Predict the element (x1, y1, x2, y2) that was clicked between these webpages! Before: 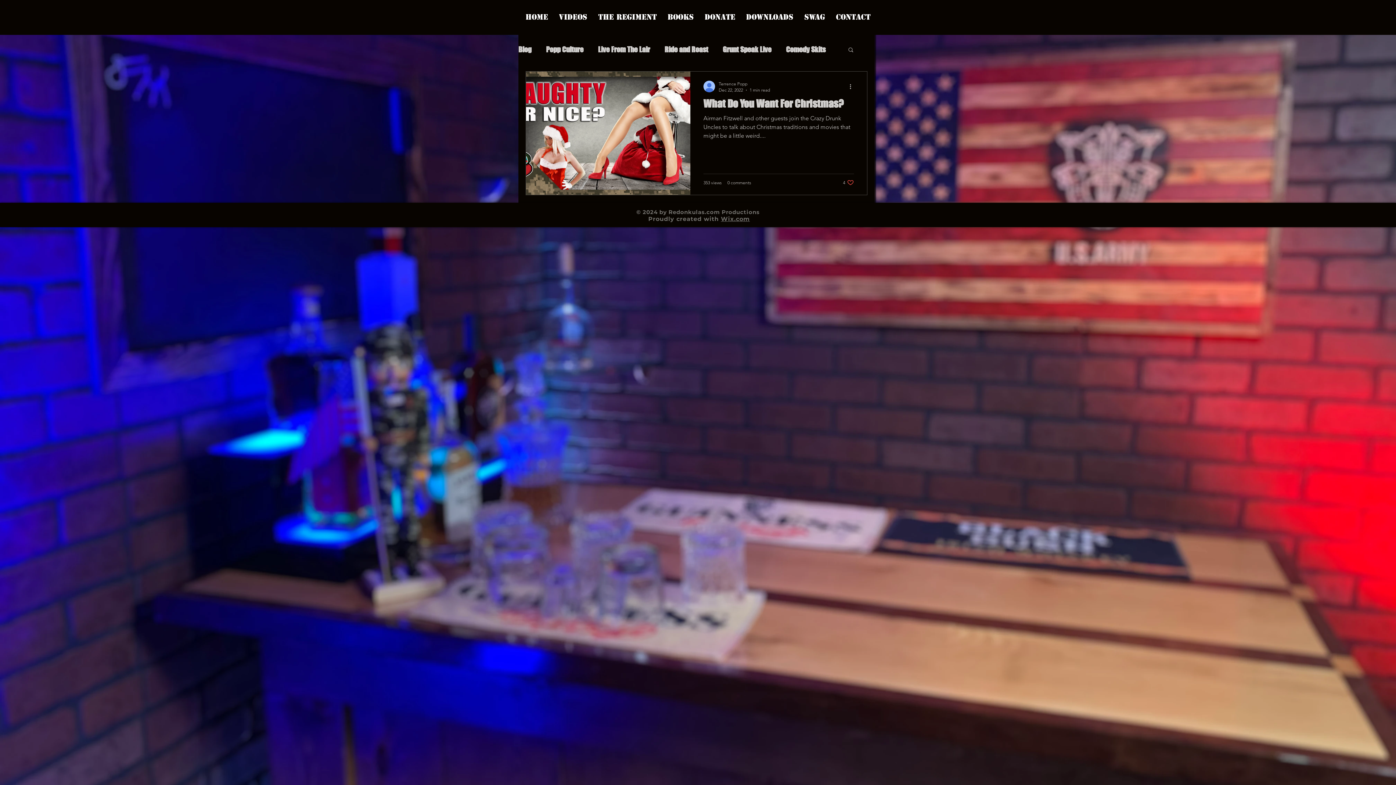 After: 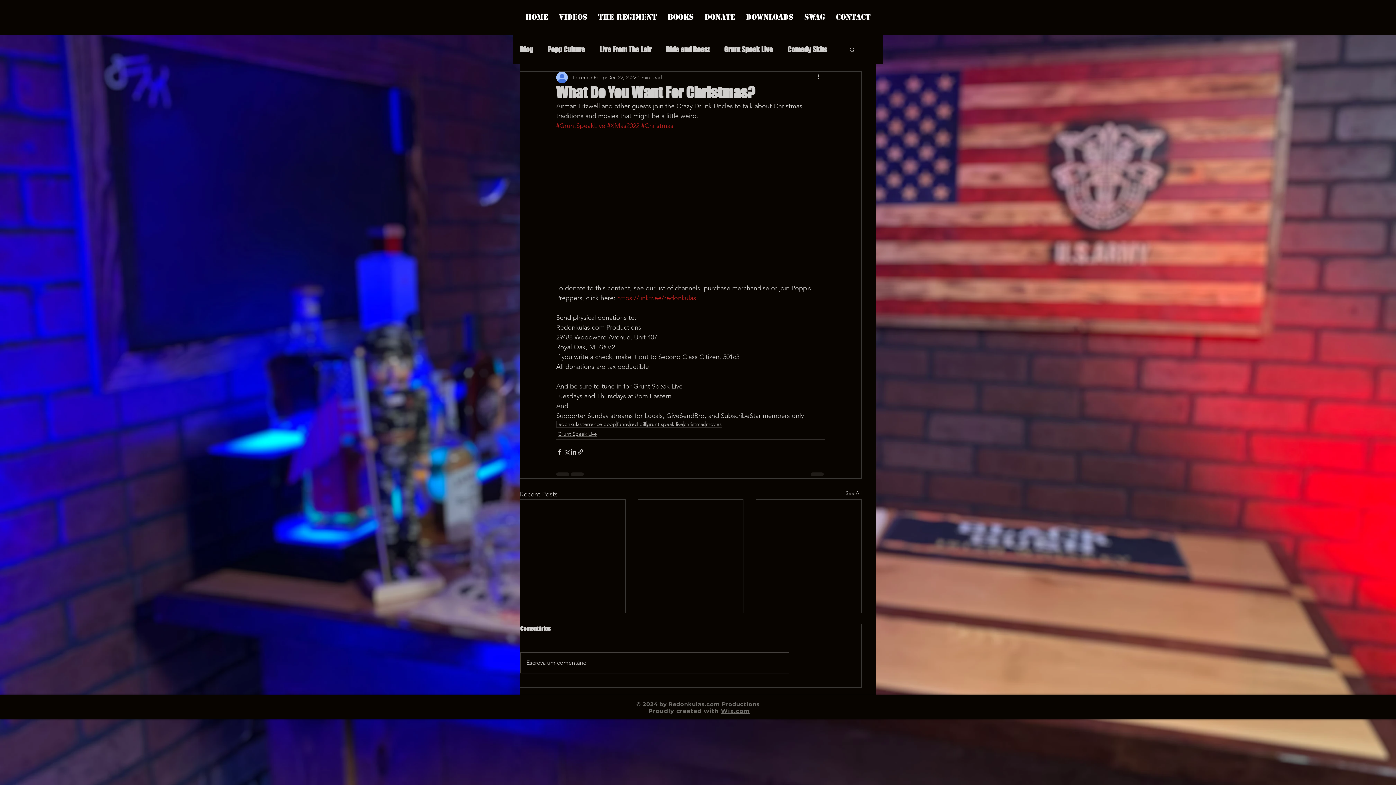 Action: label: What Do You Want For Christmas? bbox: (703, 97, 854, 114)